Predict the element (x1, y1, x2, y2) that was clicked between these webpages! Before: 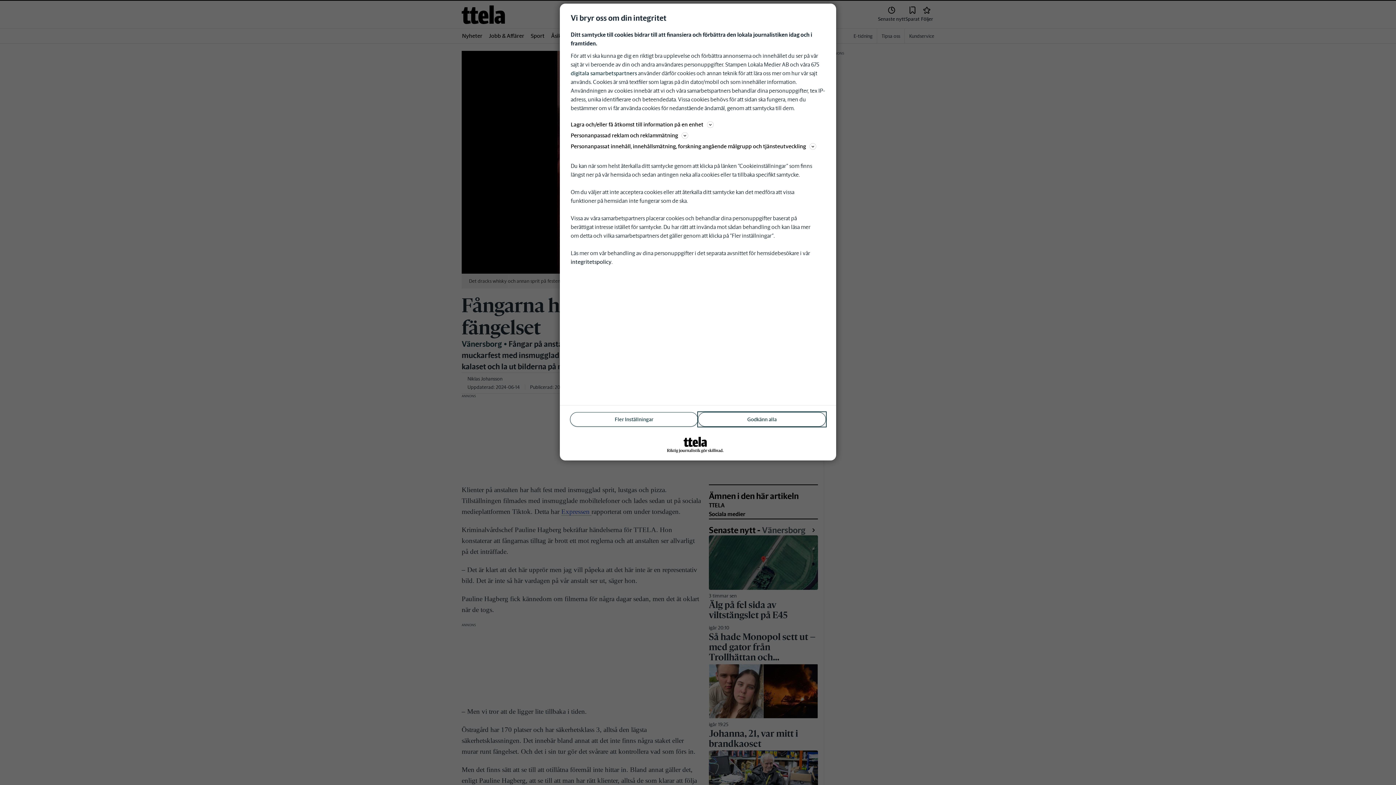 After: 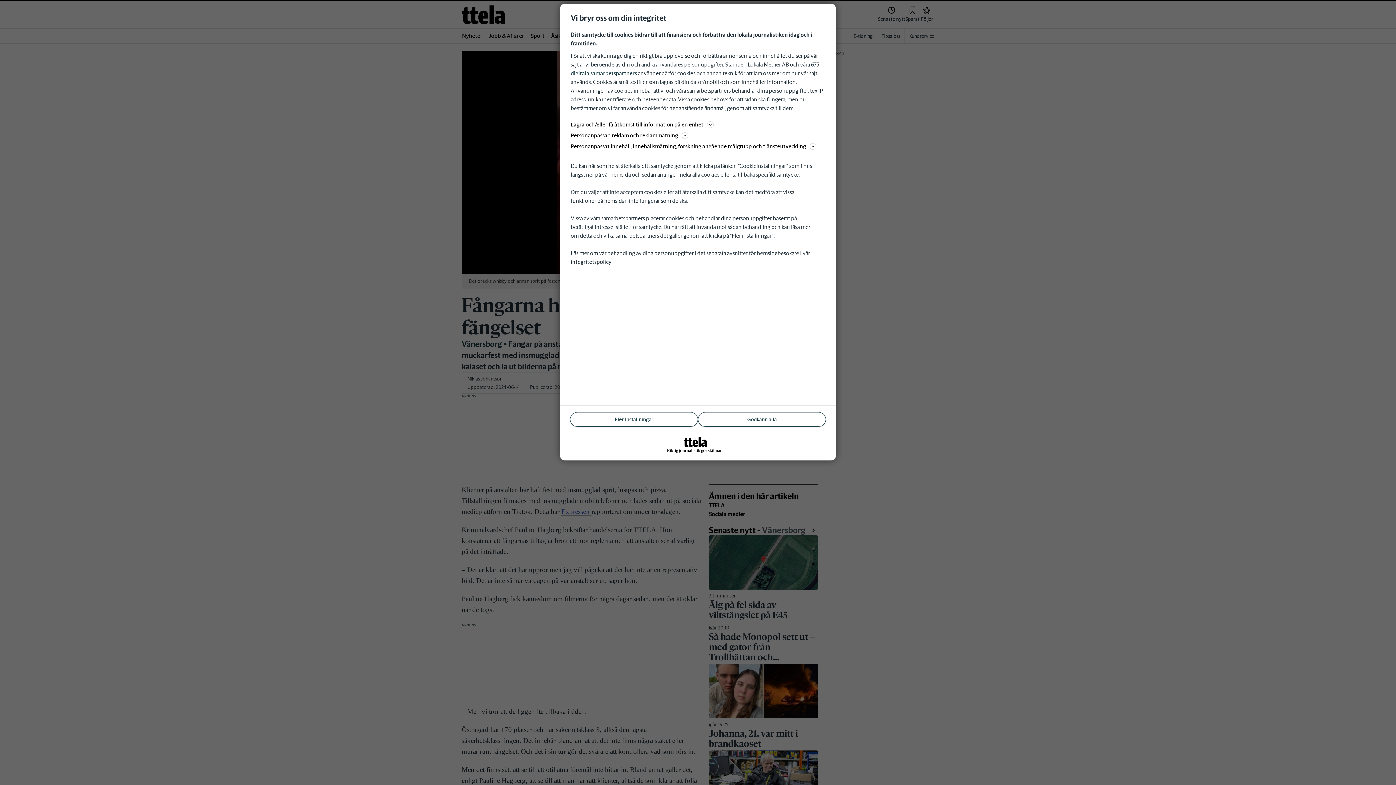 Action: label: integritetspolicy bbox: (570, 258, 611, 265)